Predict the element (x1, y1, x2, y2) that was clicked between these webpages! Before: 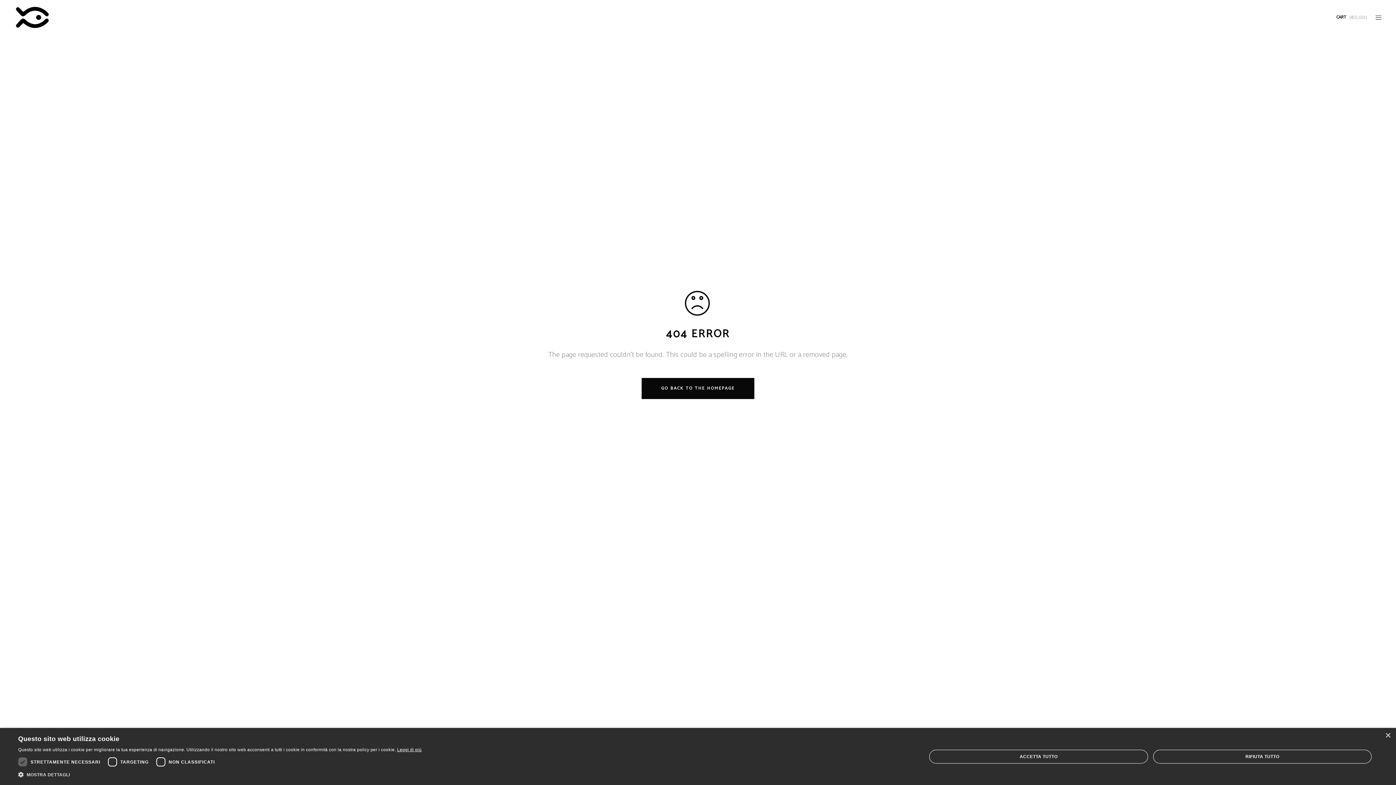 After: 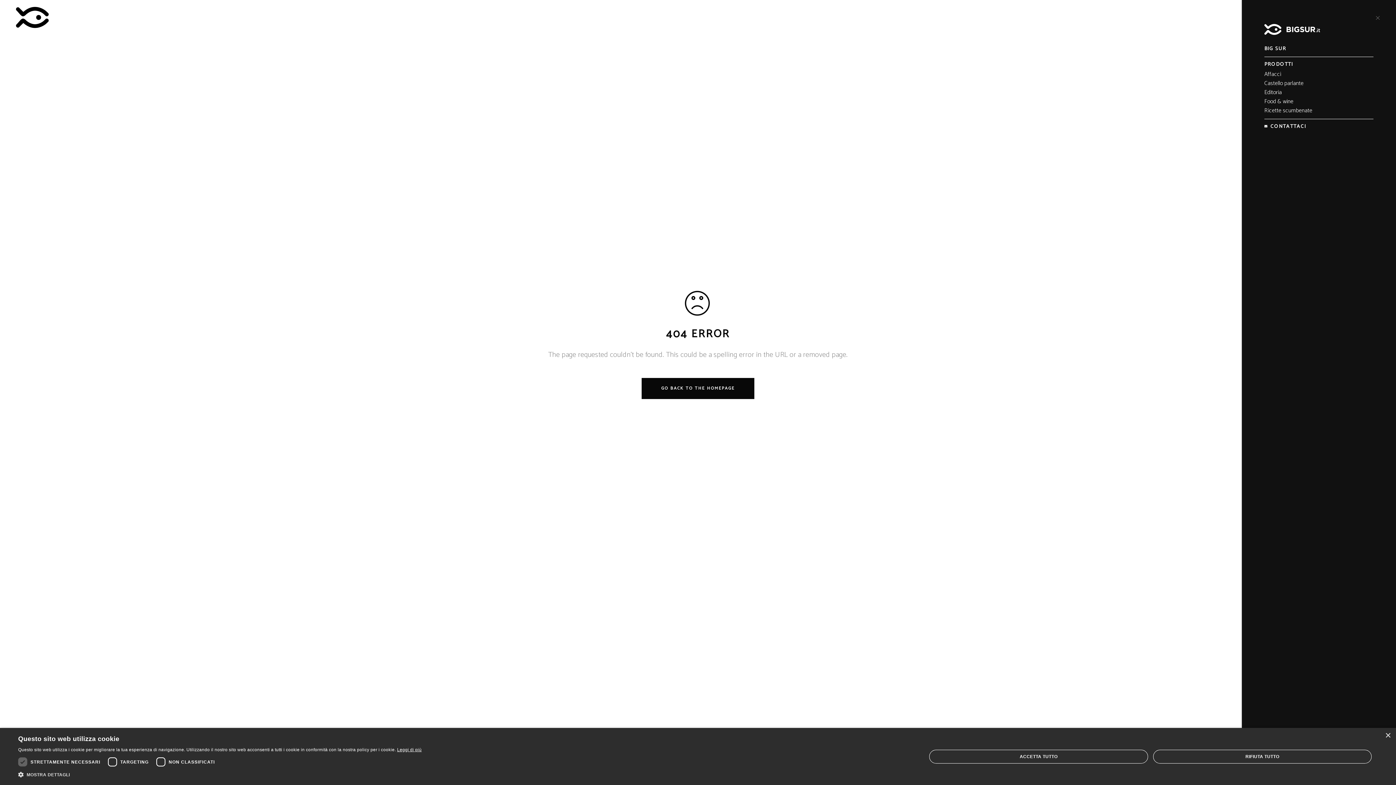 Action: bbox: (1376, 12, 1381, 22)